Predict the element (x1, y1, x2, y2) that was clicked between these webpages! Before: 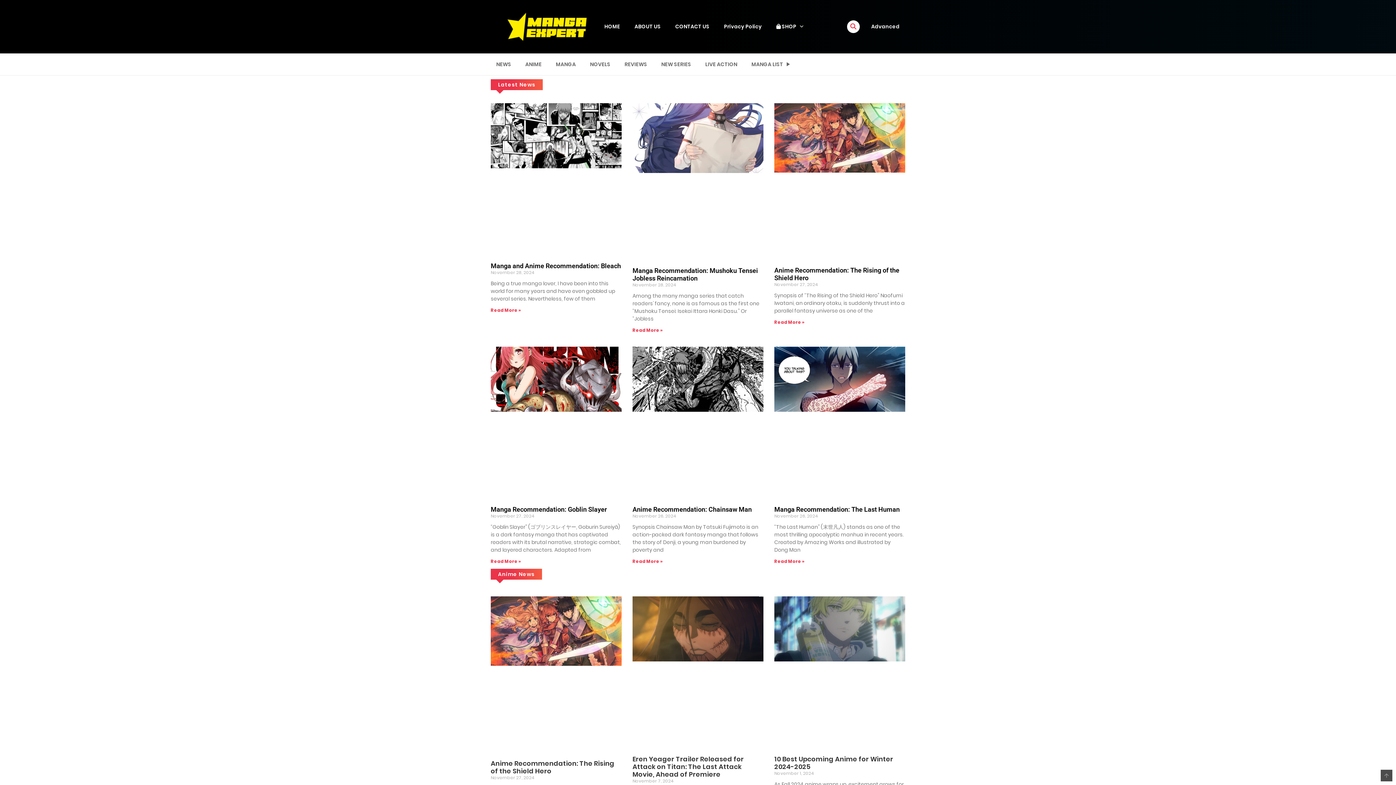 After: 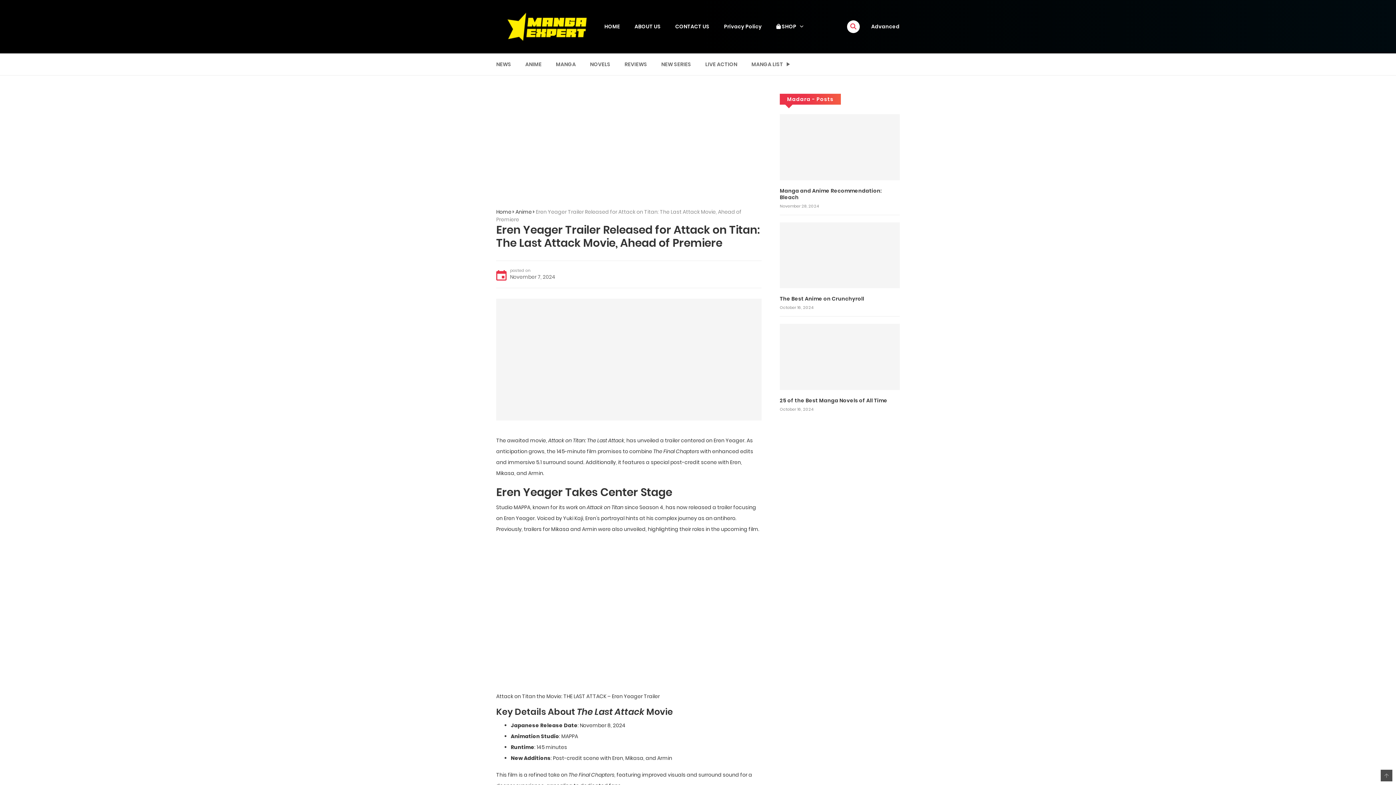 Action: label: Eren Yeager Trailer Released for Attack on Titan: The Last Attack Movie, Ahead of Premiere bbox: (632, 754, 744, 779)